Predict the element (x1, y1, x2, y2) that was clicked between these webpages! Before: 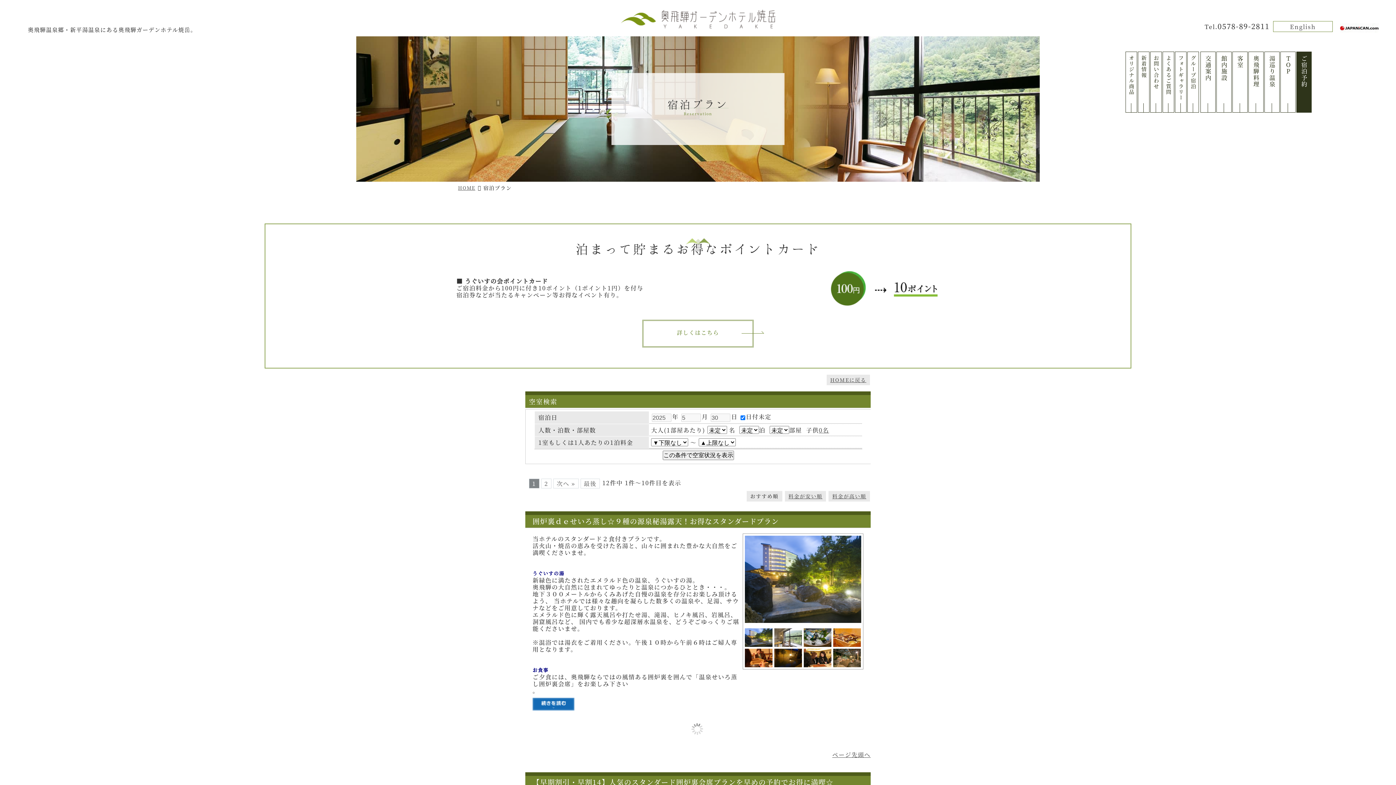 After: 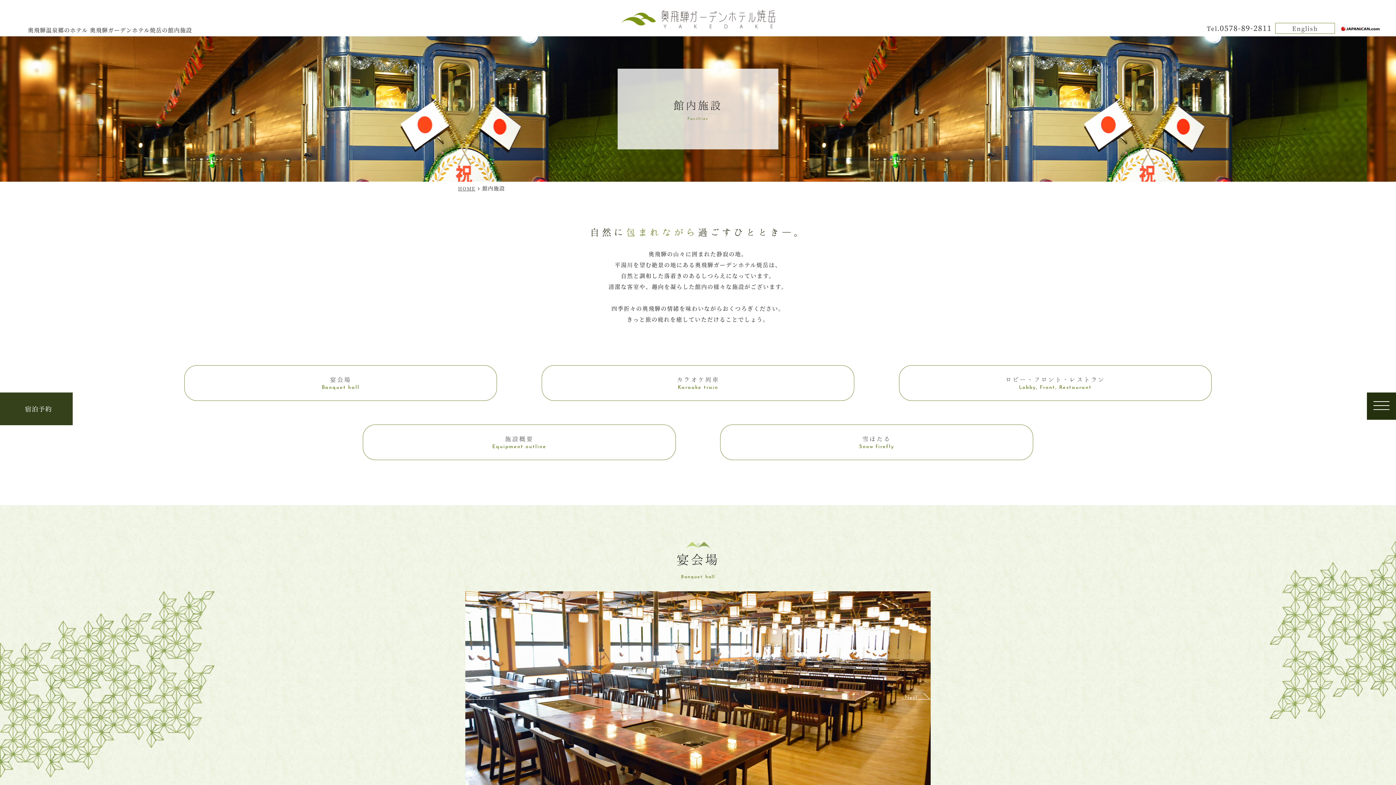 Action: bbox: (1216, 51, 1231, 112) label: 館内施設